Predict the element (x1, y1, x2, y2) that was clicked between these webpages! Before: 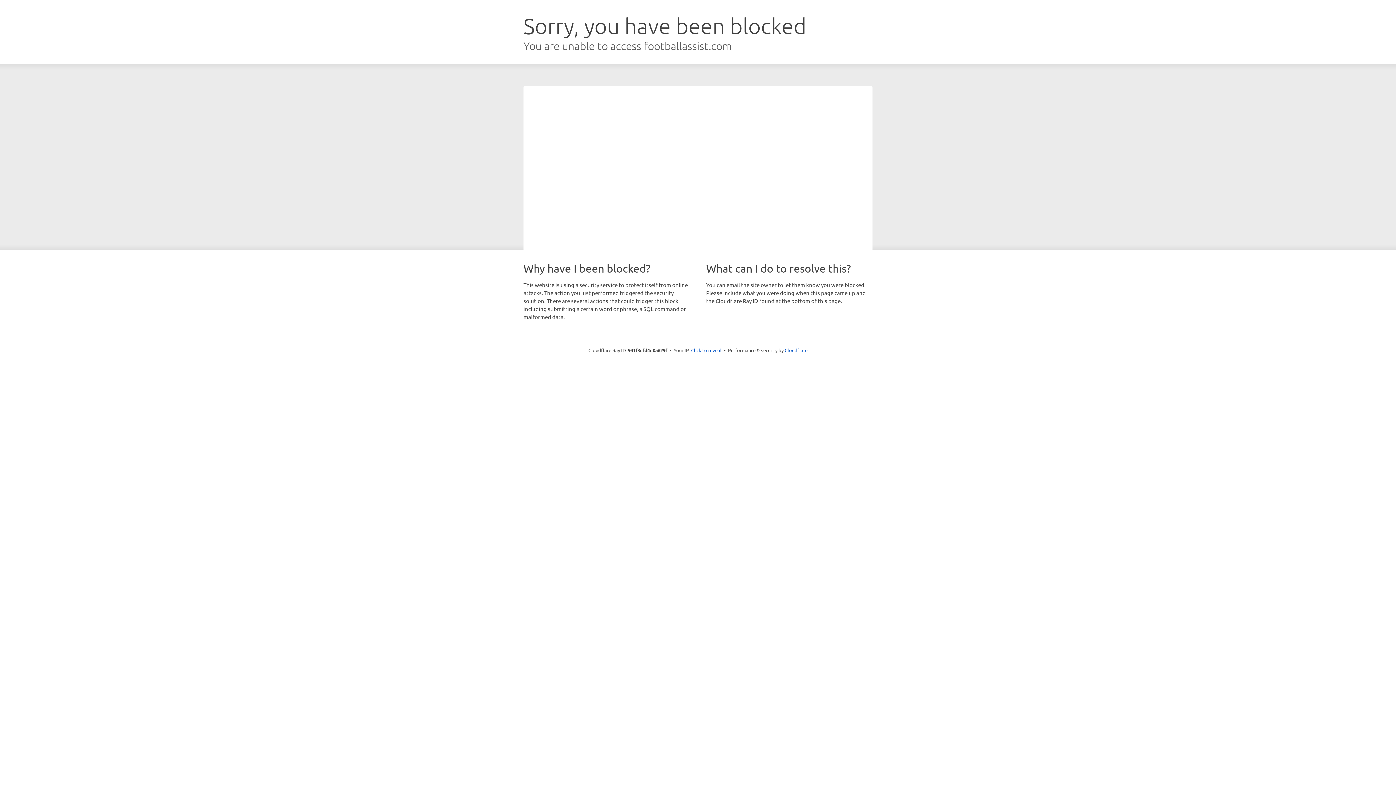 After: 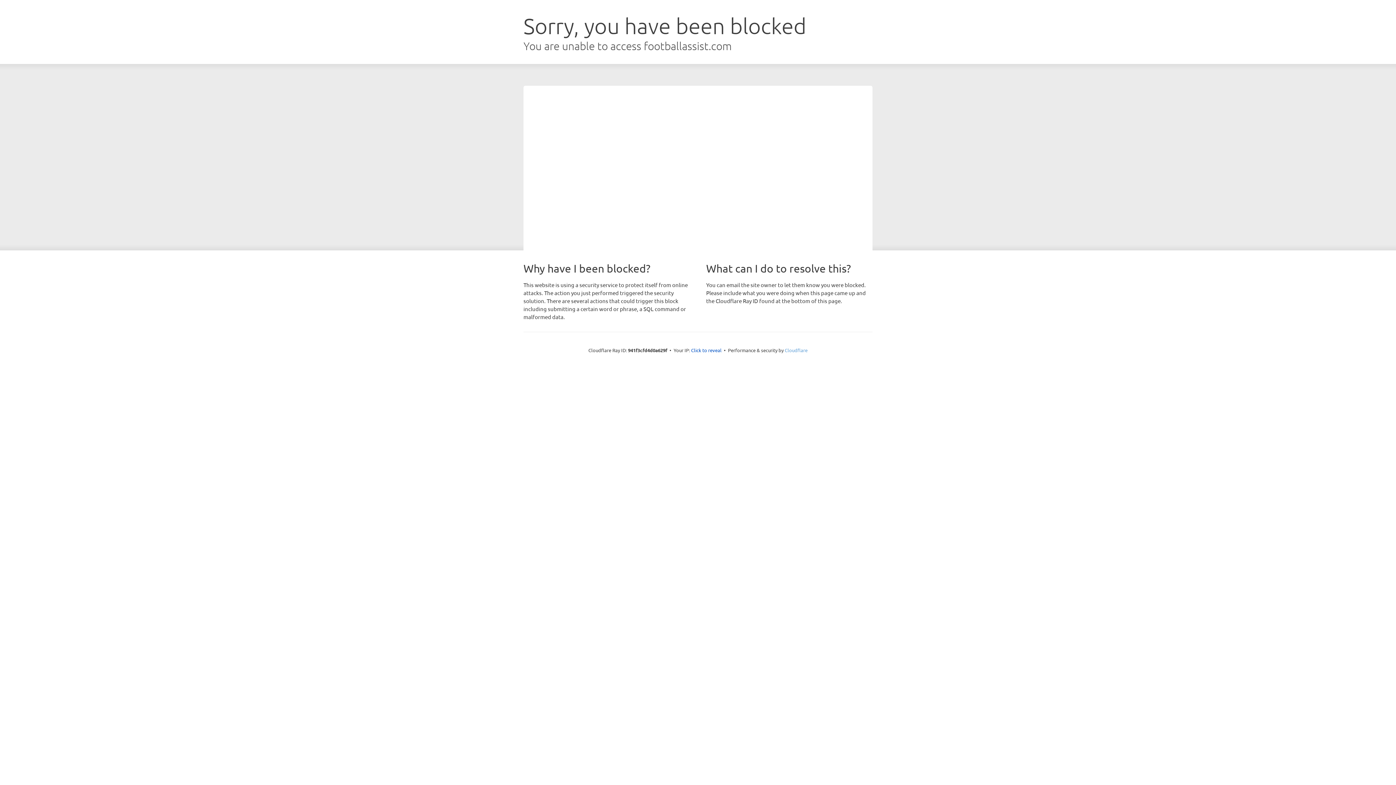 Action: bbox: (784, 347, 807, 353) label: Cloudflare